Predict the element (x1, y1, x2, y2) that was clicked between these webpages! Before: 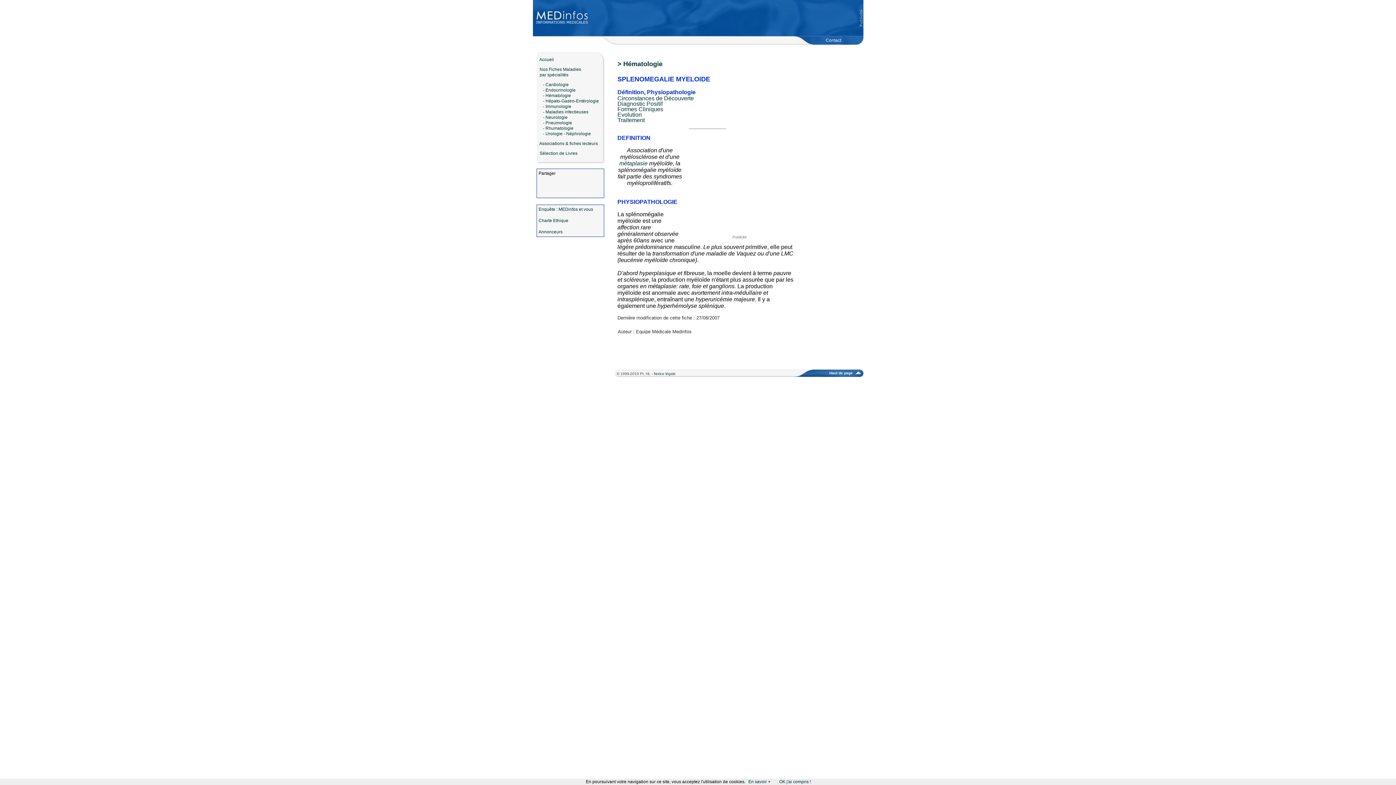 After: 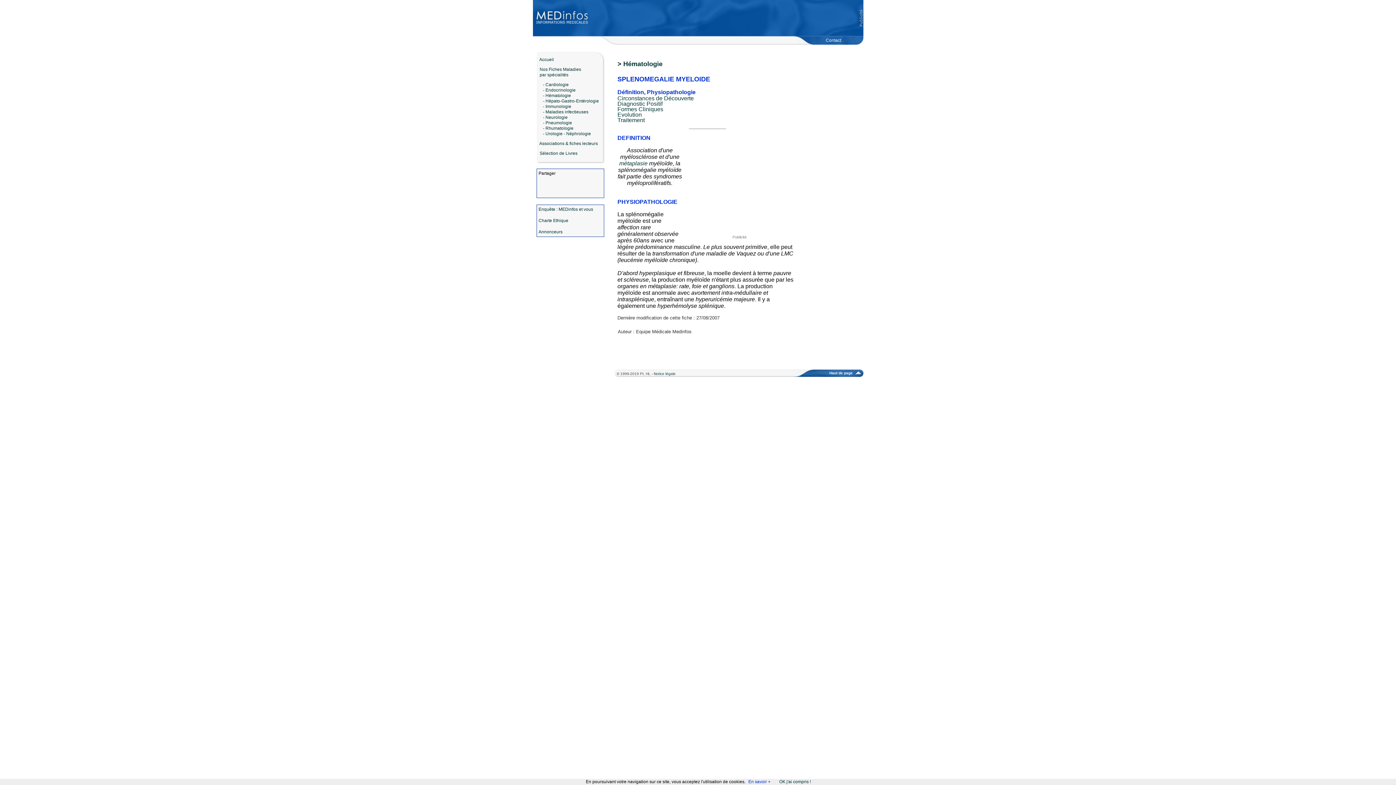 Action: label: En savoir + bbox: (748, 779, 770, 784)